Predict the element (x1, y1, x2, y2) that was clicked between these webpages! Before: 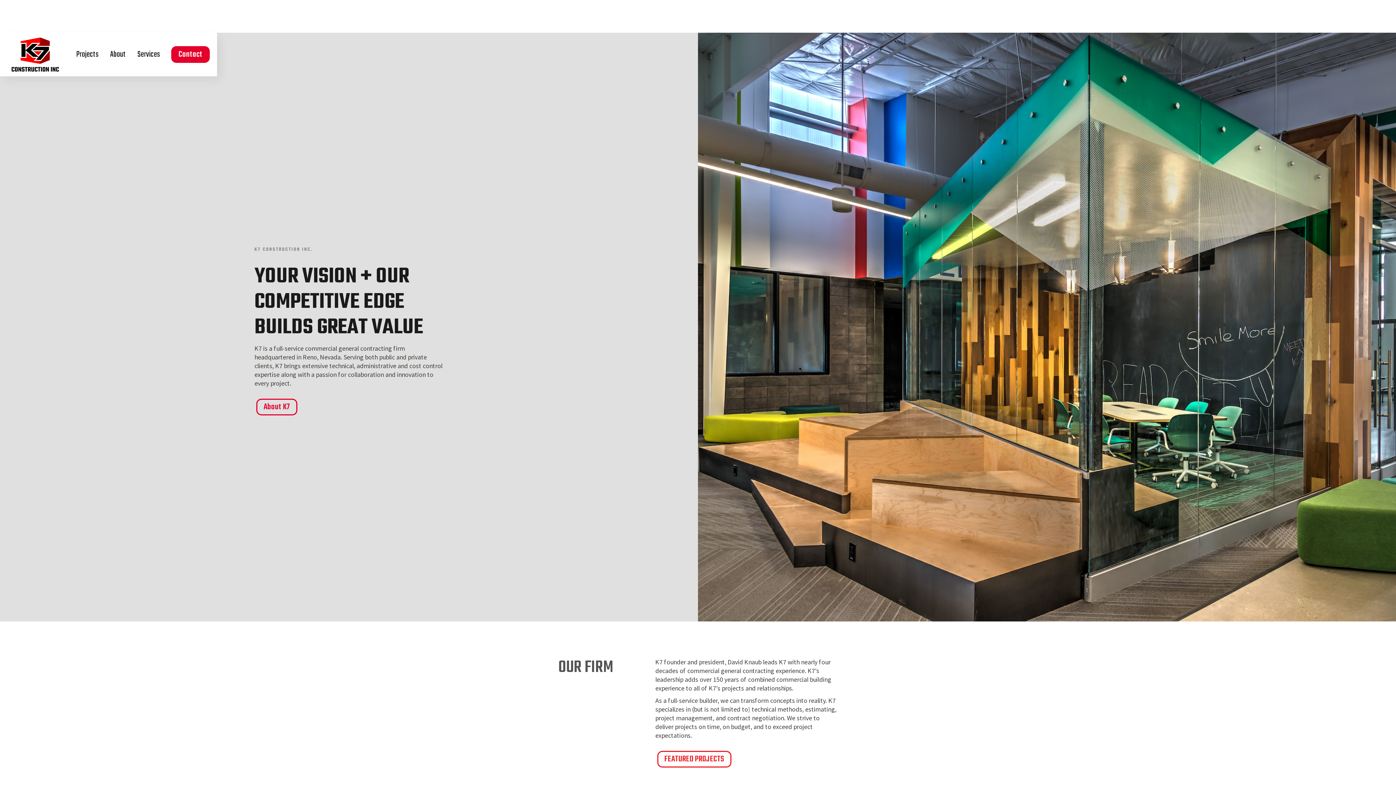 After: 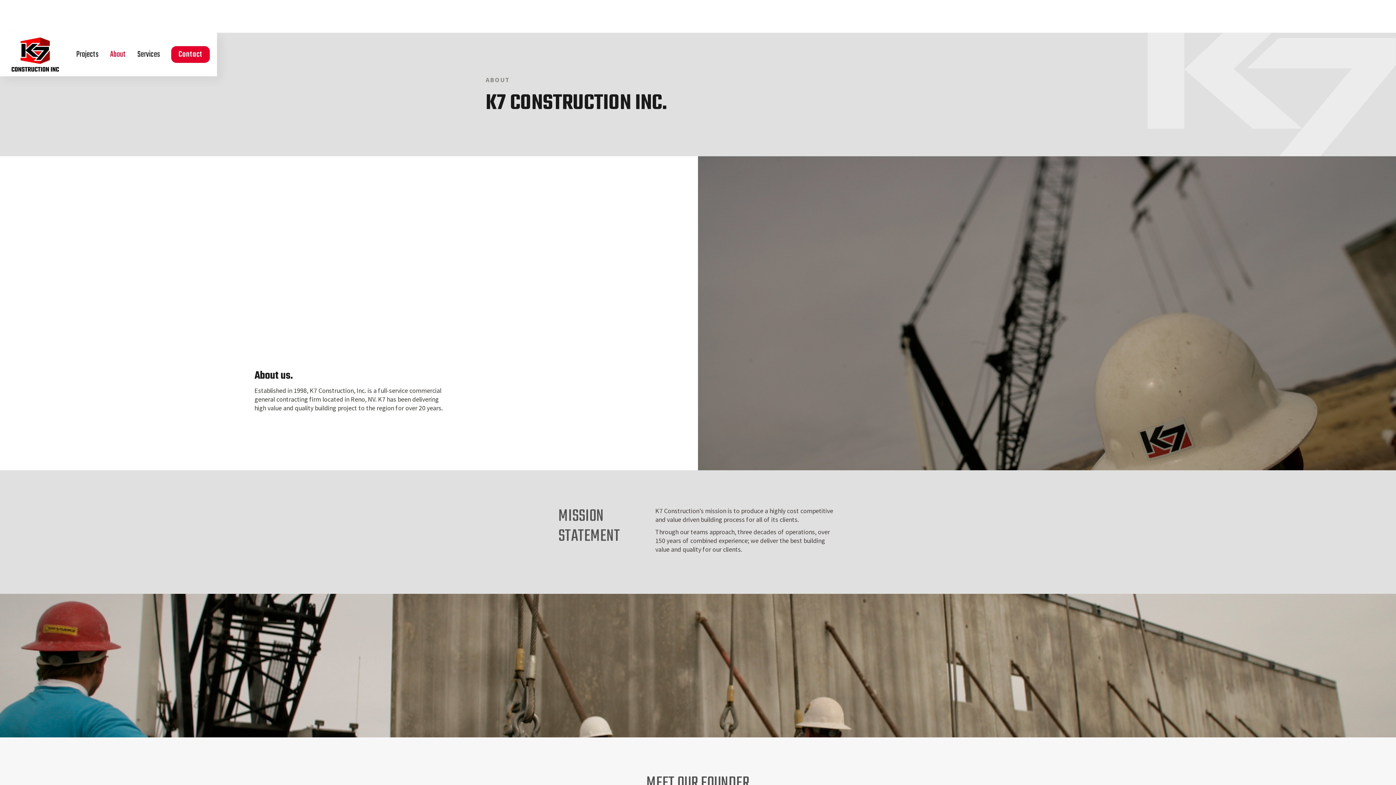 Action: label: About bbox: (104, 42, 131, 66)